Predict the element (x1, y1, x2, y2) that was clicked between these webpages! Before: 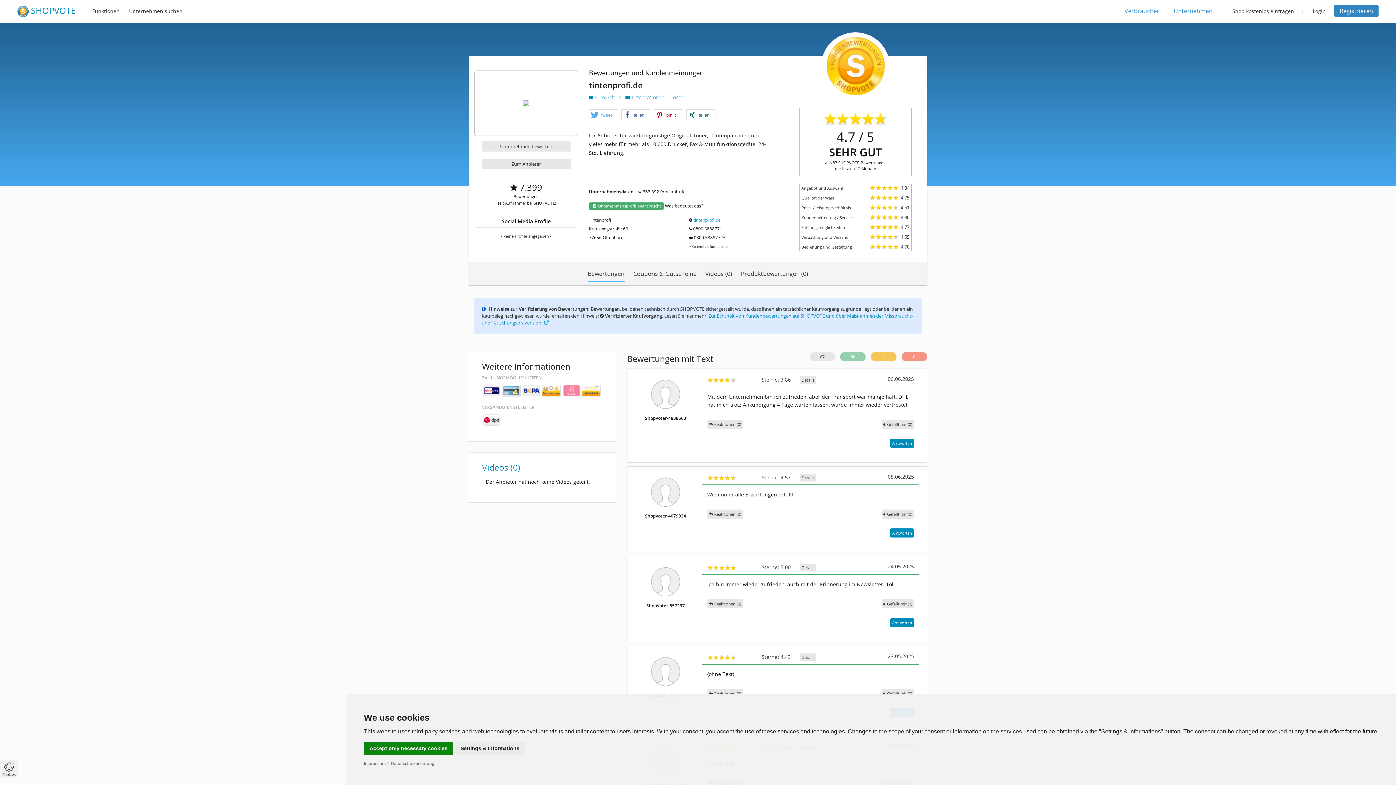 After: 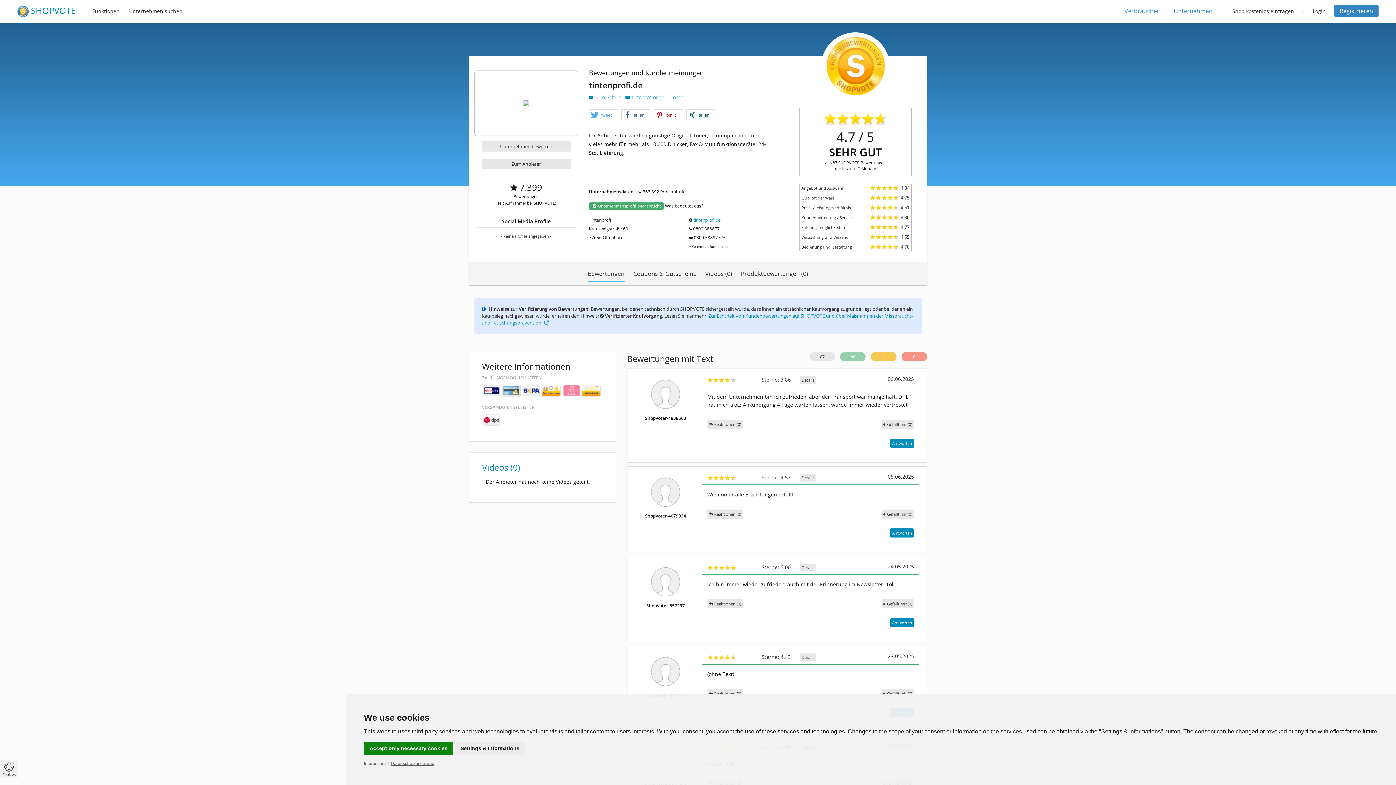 Action: bbox: (390, 761, 434, 766) label: Datenschutzerklärung